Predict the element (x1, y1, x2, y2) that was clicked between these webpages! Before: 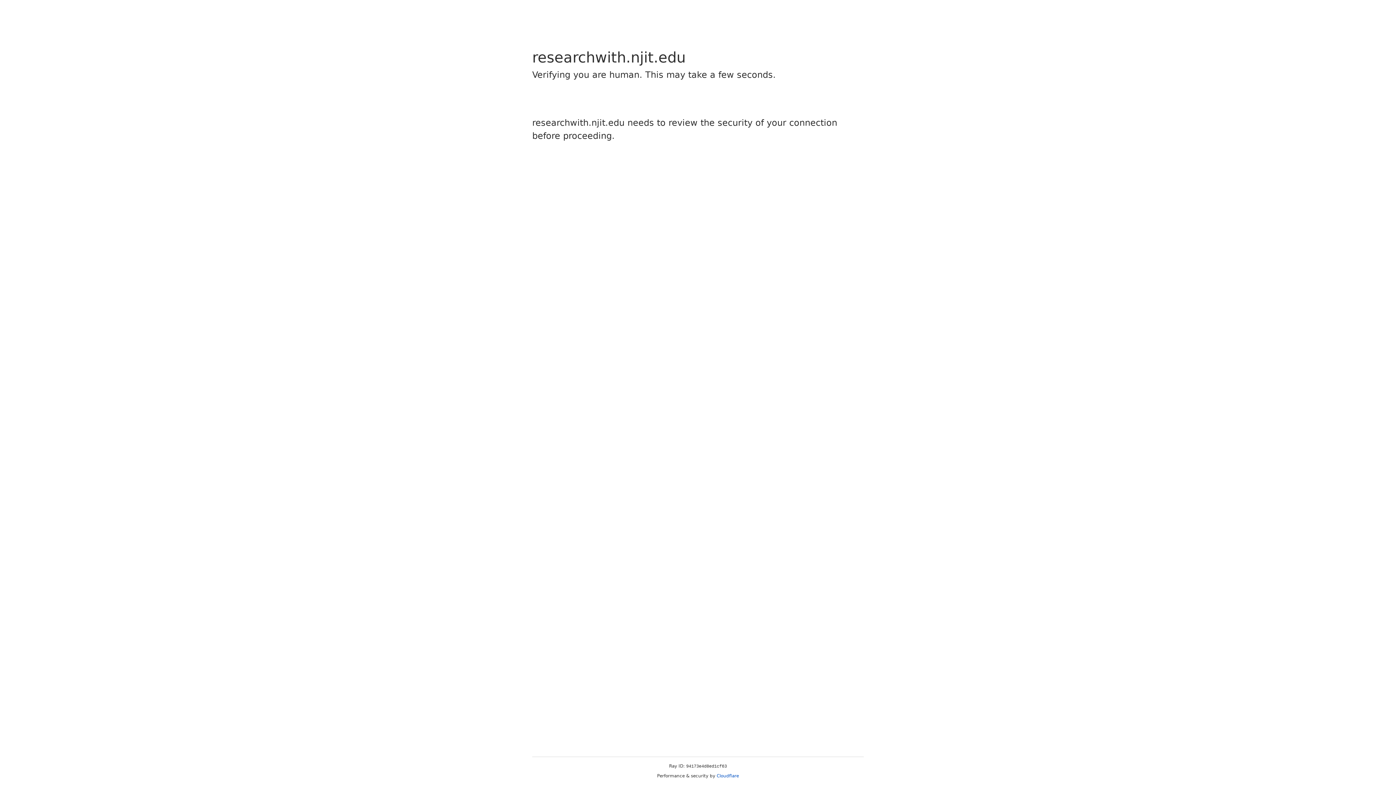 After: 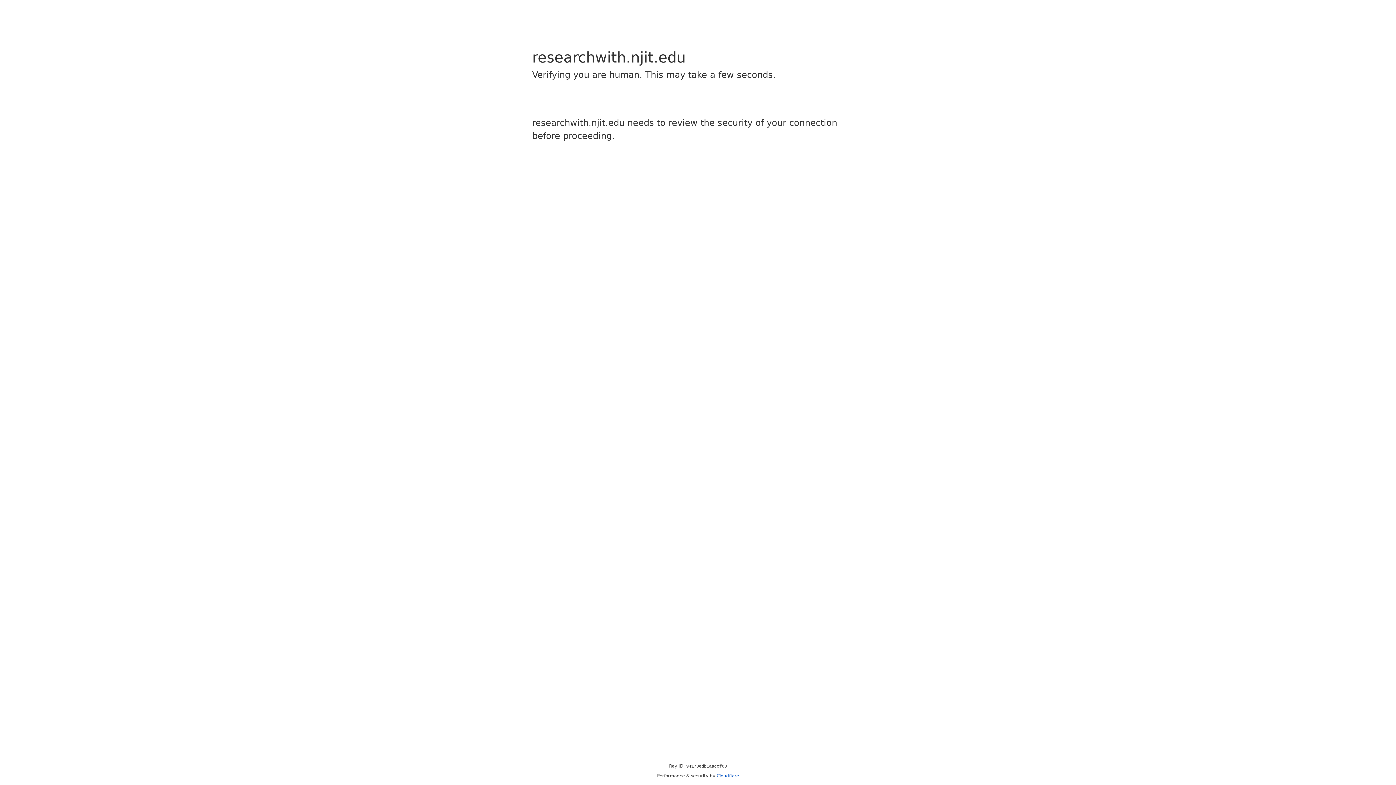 Action: bbox: (716, 773, 739, 778) label: Cloudflare